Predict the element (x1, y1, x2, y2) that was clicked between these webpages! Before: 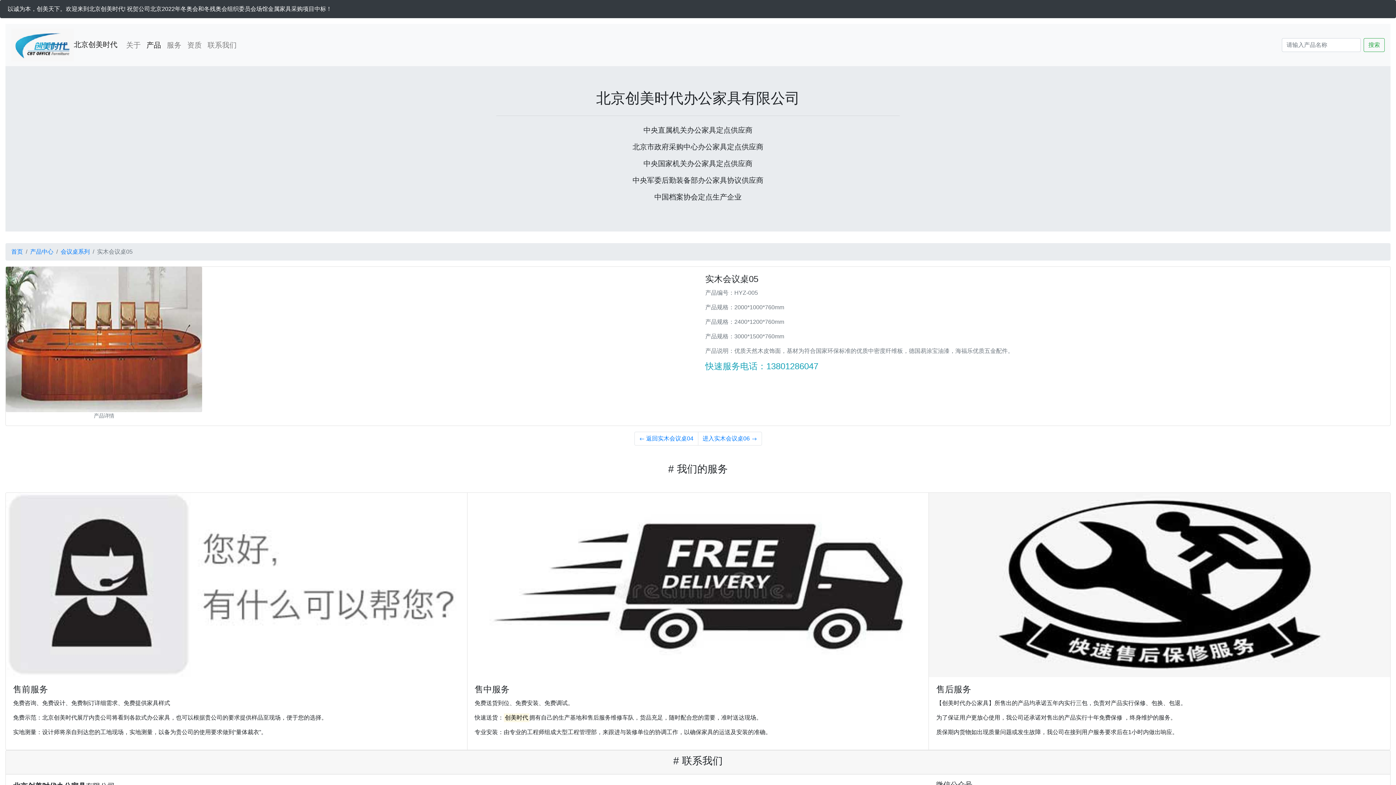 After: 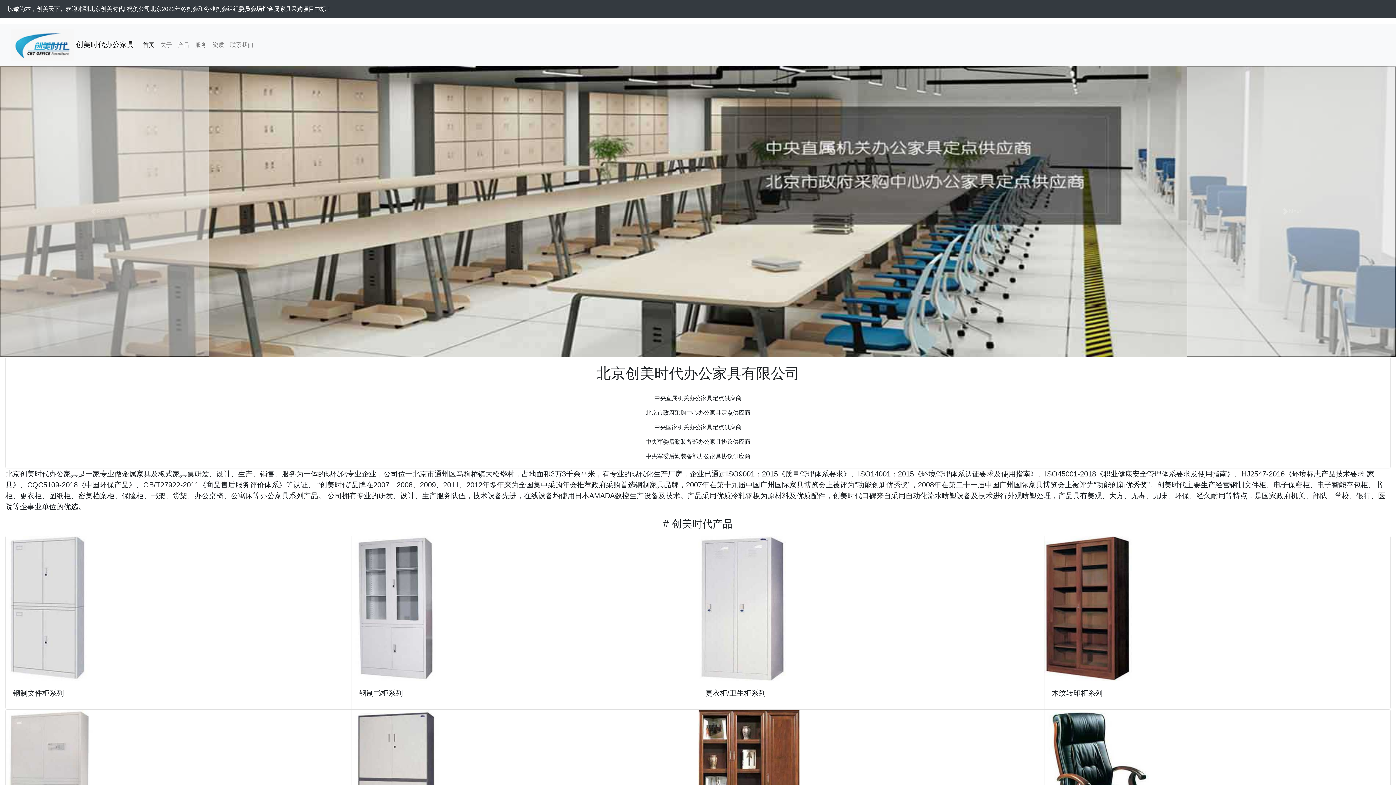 Action: bbox: (11, 26, 117, 63) label: 北京创美时代